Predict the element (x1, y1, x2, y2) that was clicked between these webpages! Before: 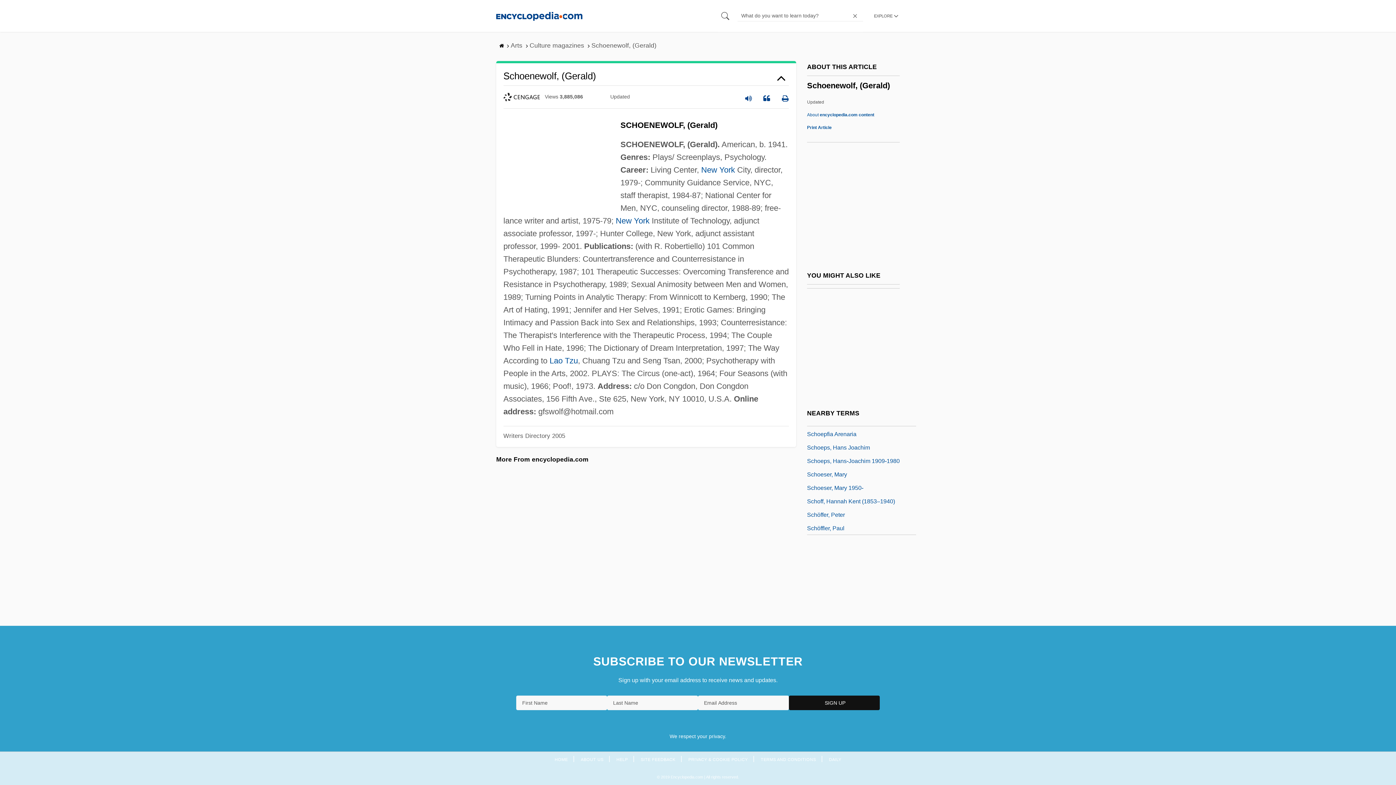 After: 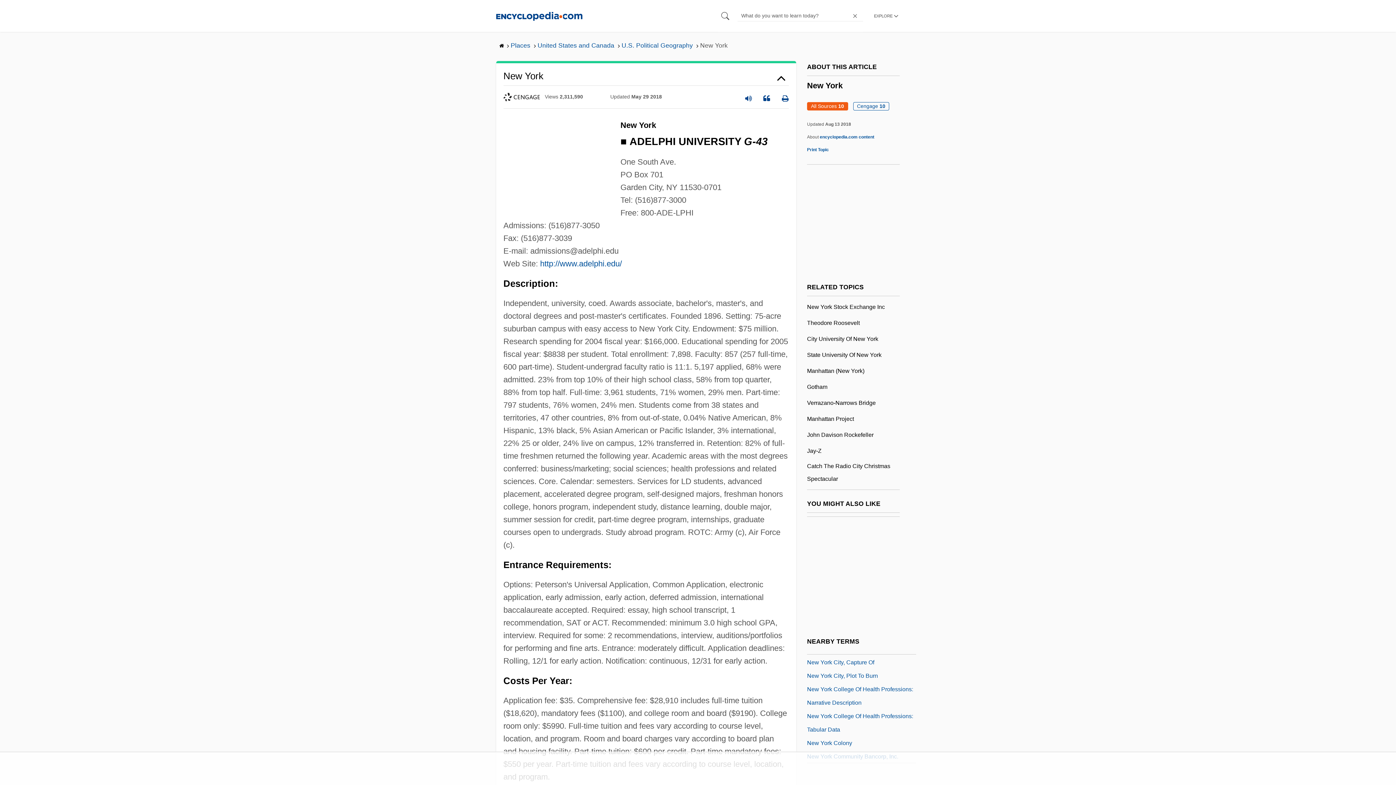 Action: label: New York bbox: (615, 216, 649, 225)